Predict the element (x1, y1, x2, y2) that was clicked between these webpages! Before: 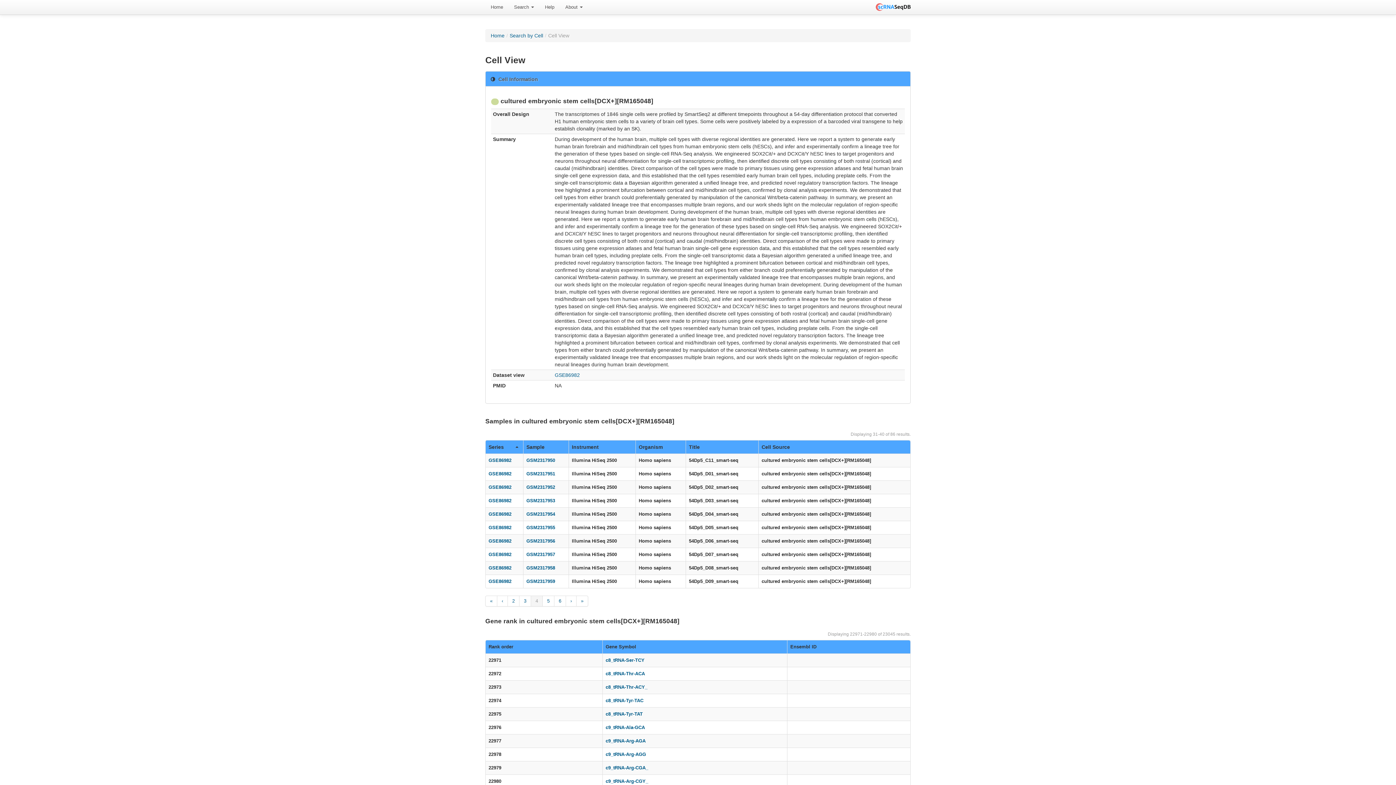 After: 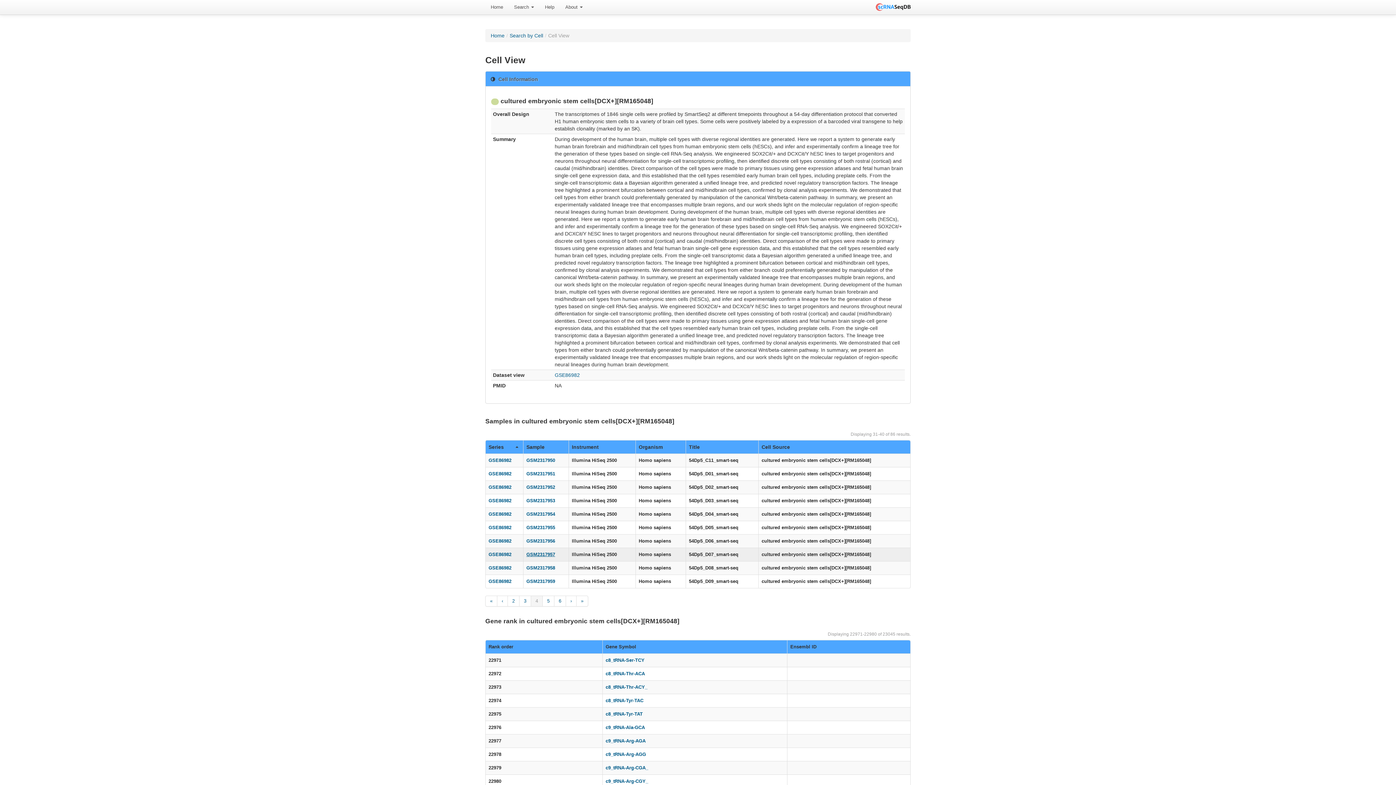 Action: label: GSM2317957 bbox: (526, 552, 555, 557)